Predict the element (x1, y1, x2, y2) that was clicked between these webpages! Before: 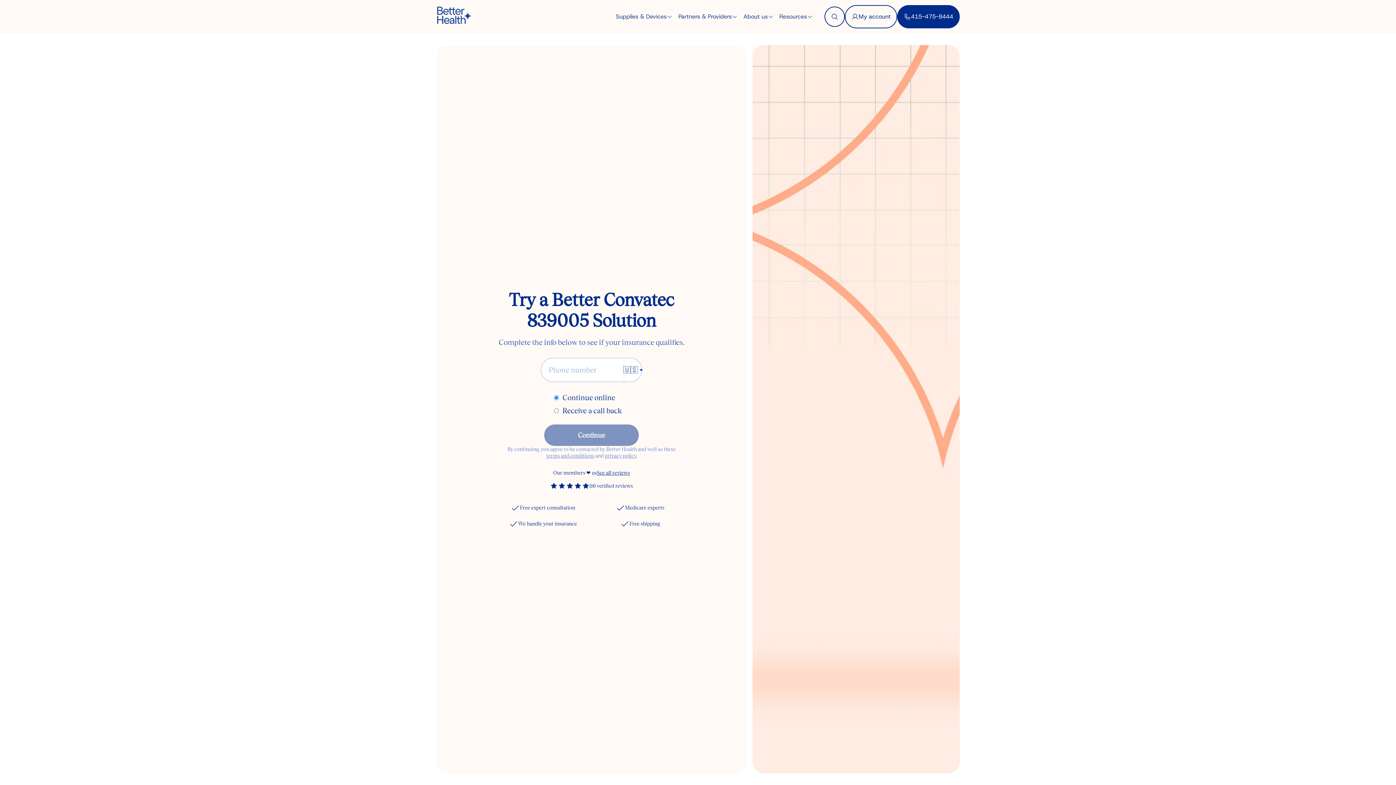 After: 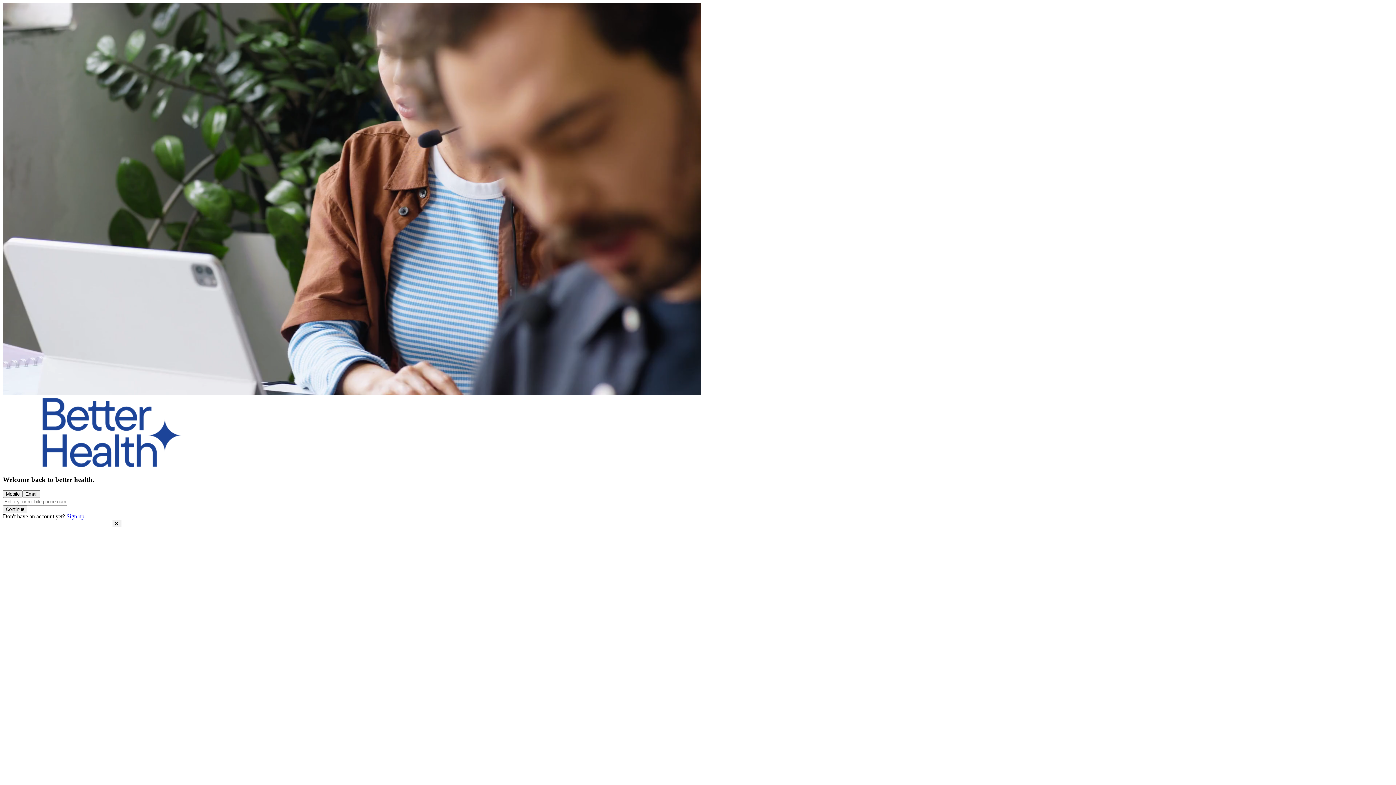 Action: bbox: (845, 5, 897, 28) label: My account